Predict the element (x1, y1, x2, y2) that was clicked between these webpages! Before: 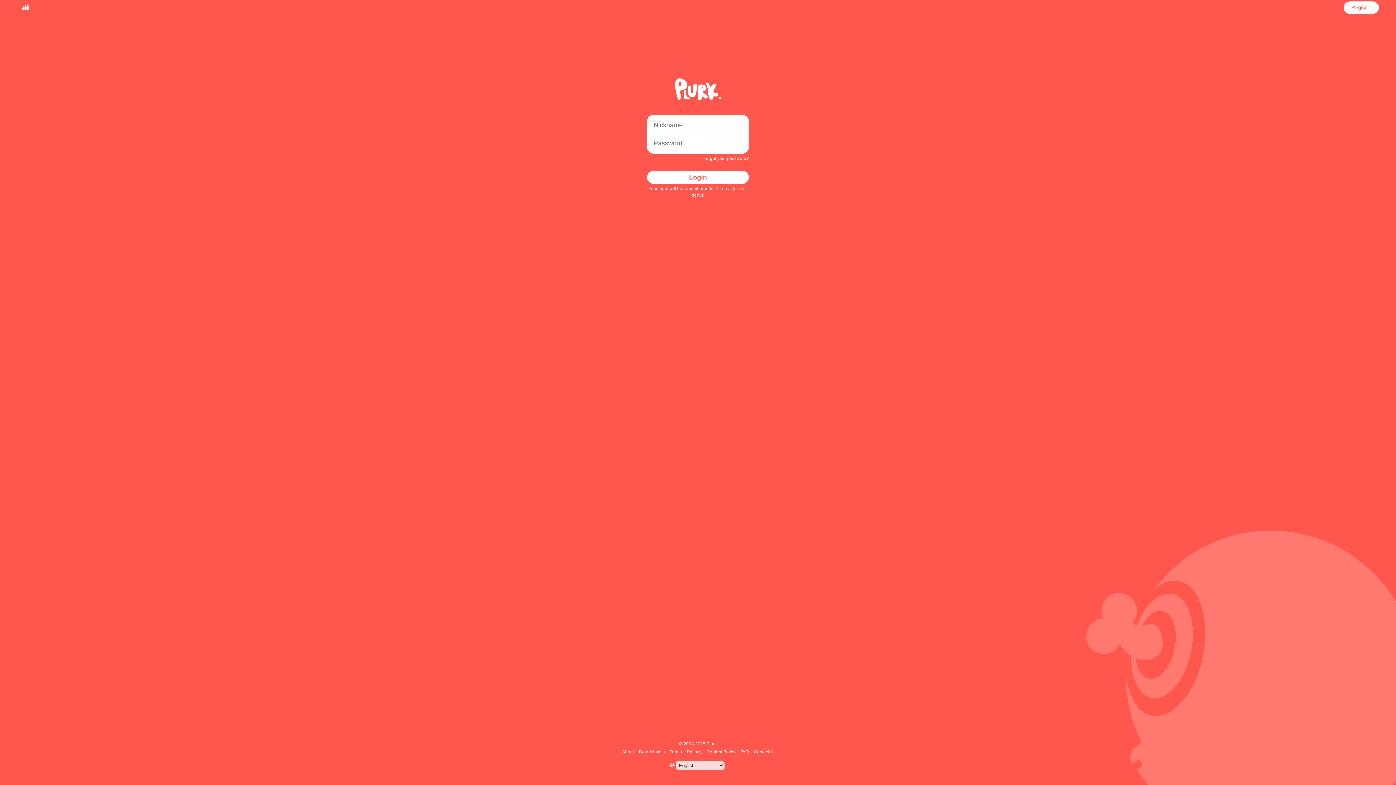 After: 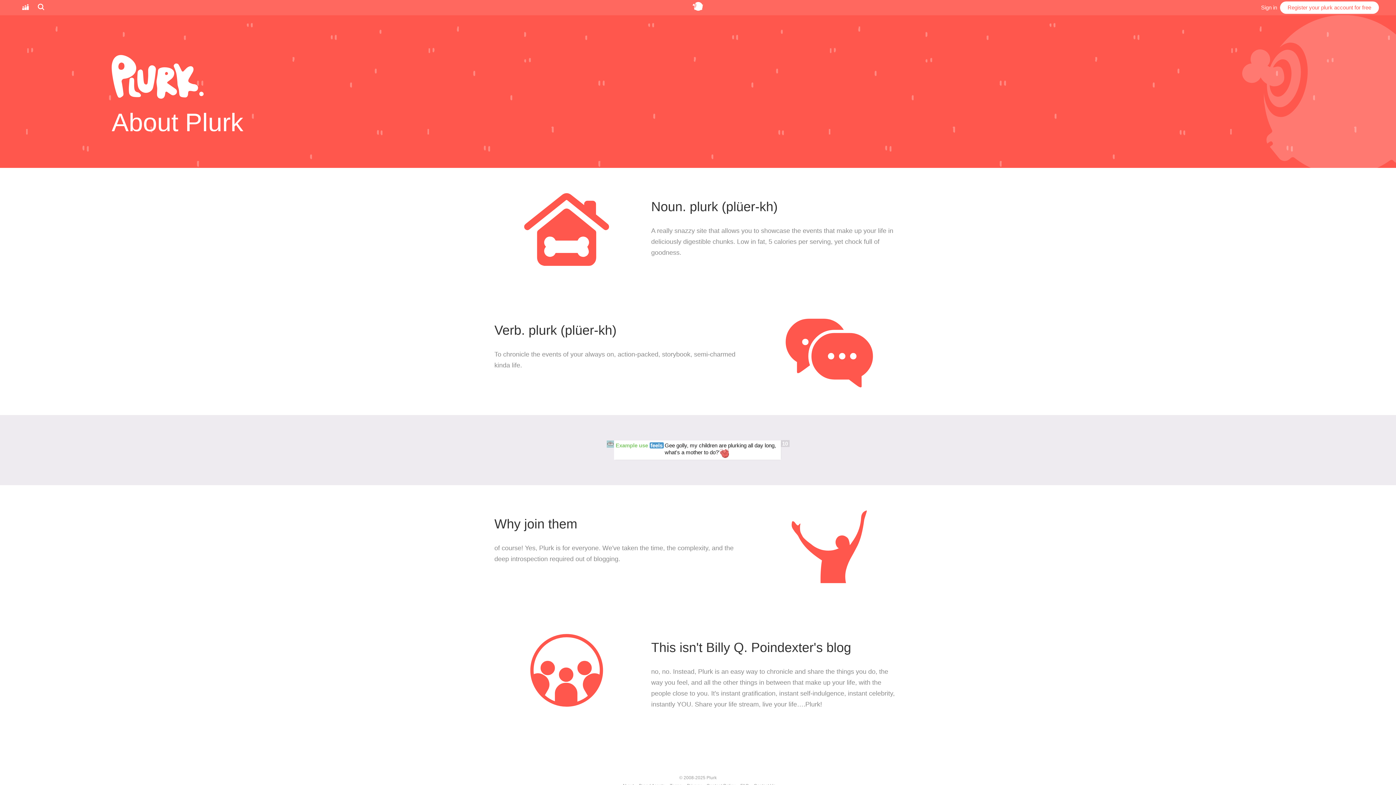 Action: bbox: (621, 749, 635, 754) label: About